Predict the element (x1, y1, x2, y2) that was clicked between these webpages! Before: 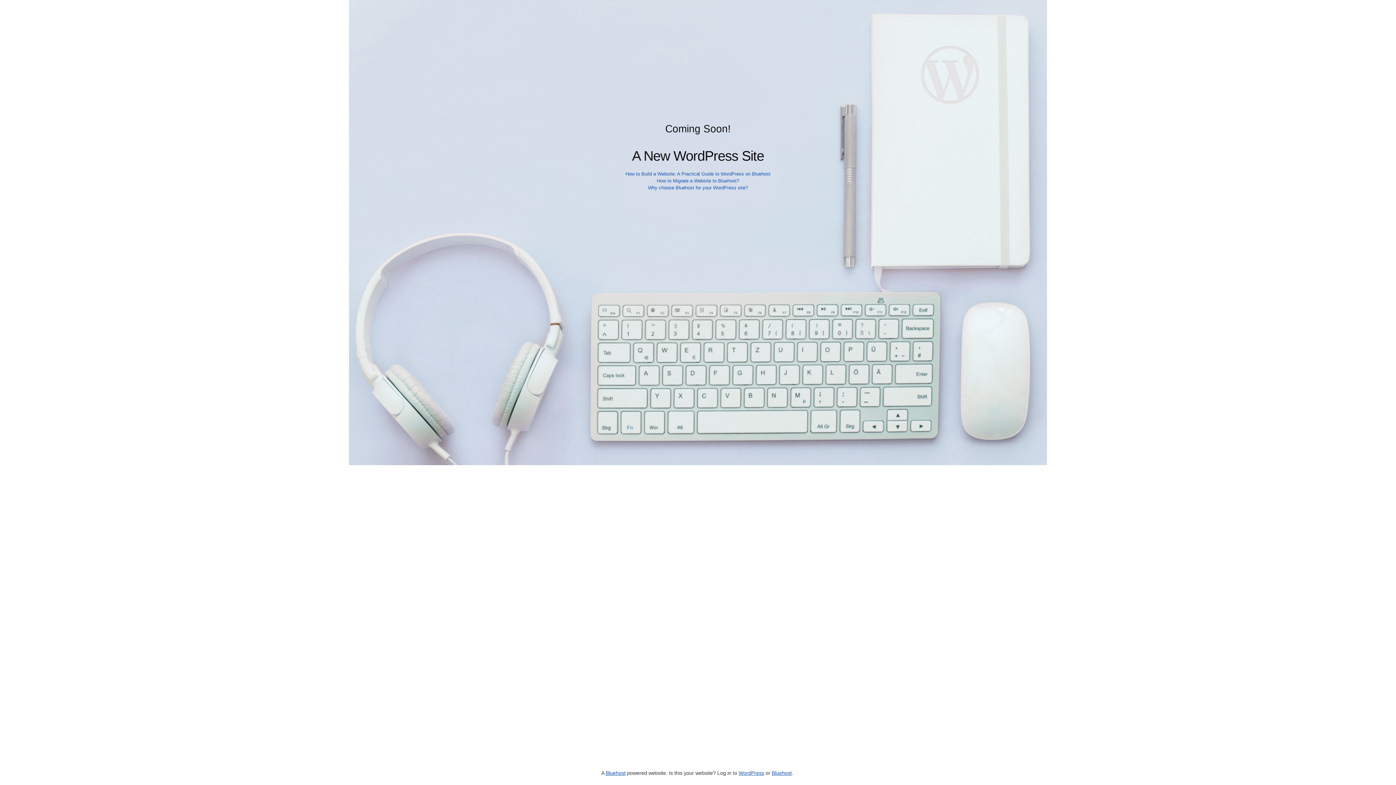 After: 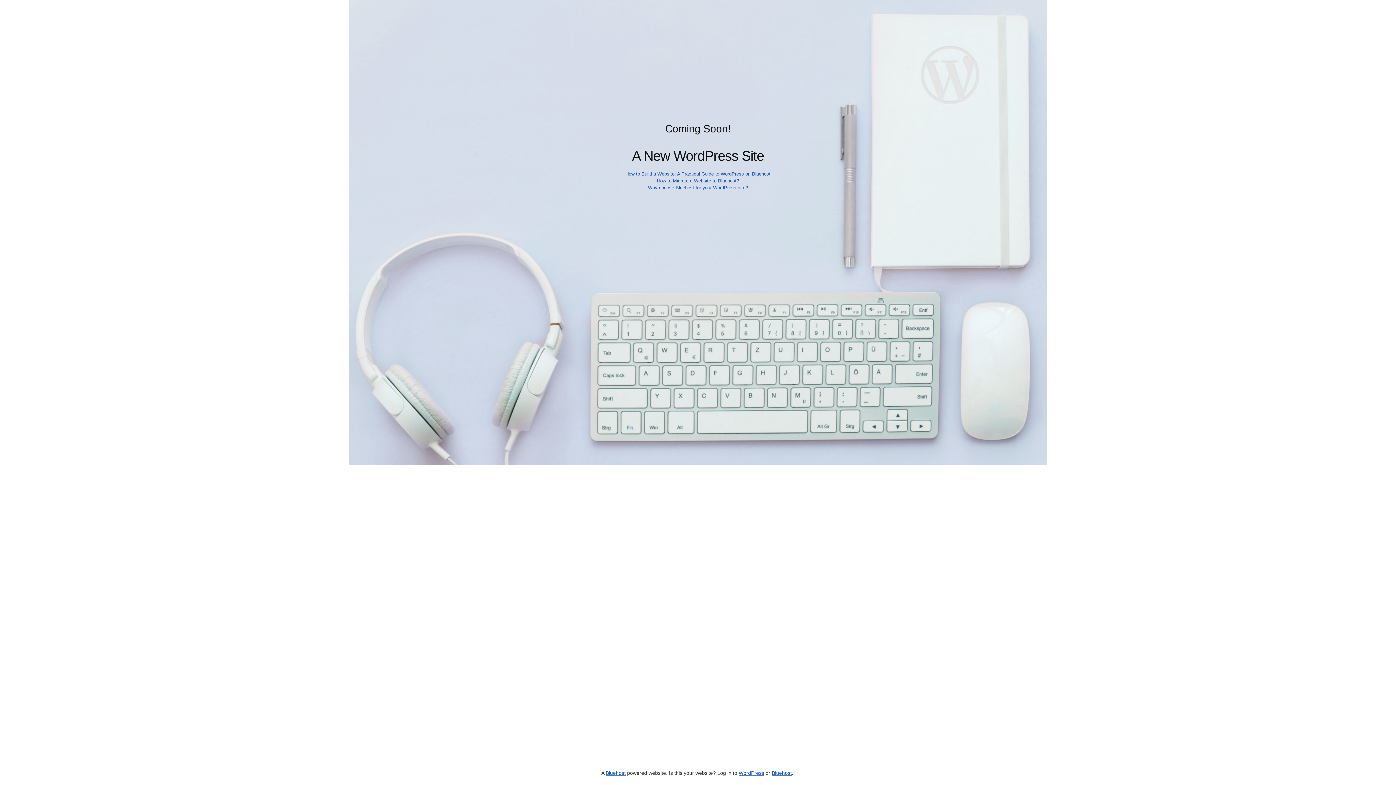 Action: bbox: (648, 185, 748, 190) label: Why choose Bluehost for your WordPress site?